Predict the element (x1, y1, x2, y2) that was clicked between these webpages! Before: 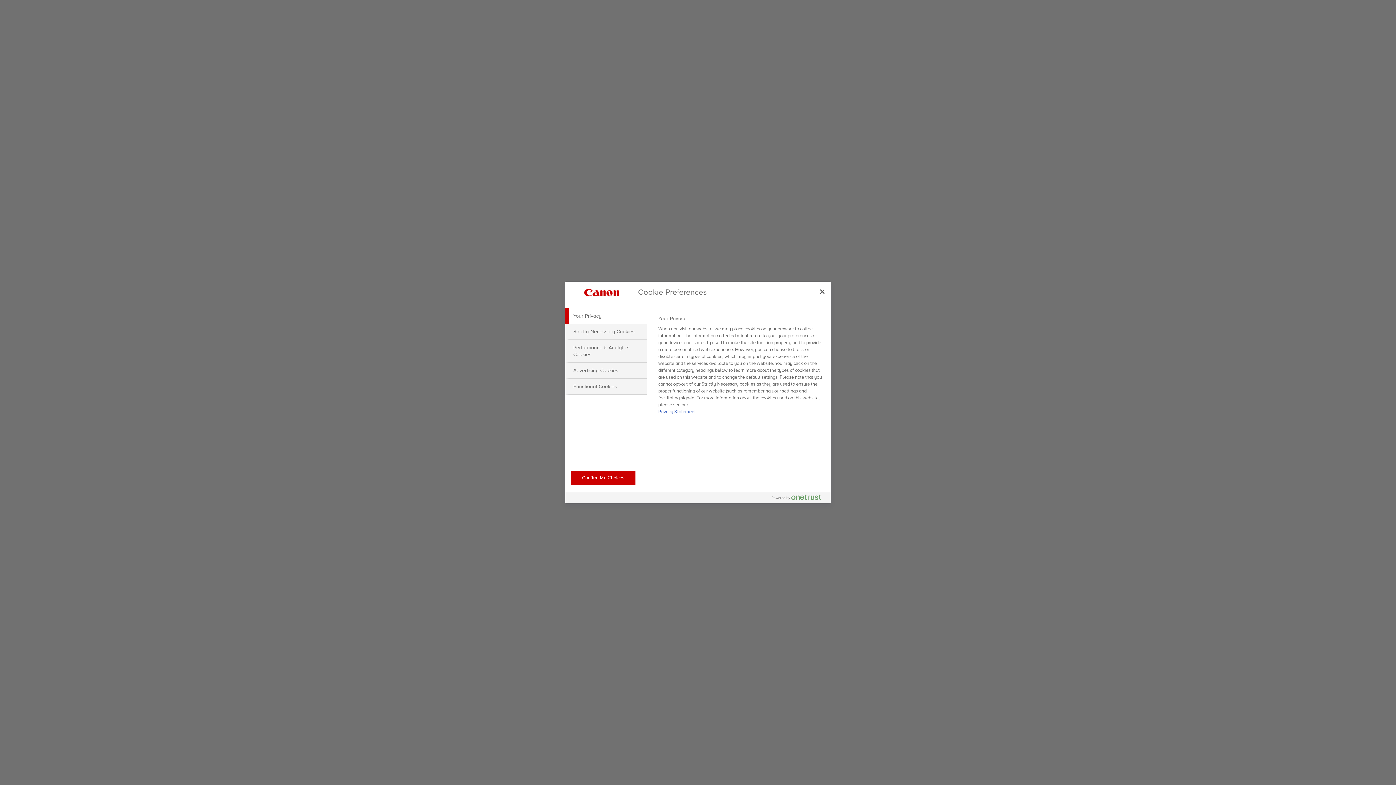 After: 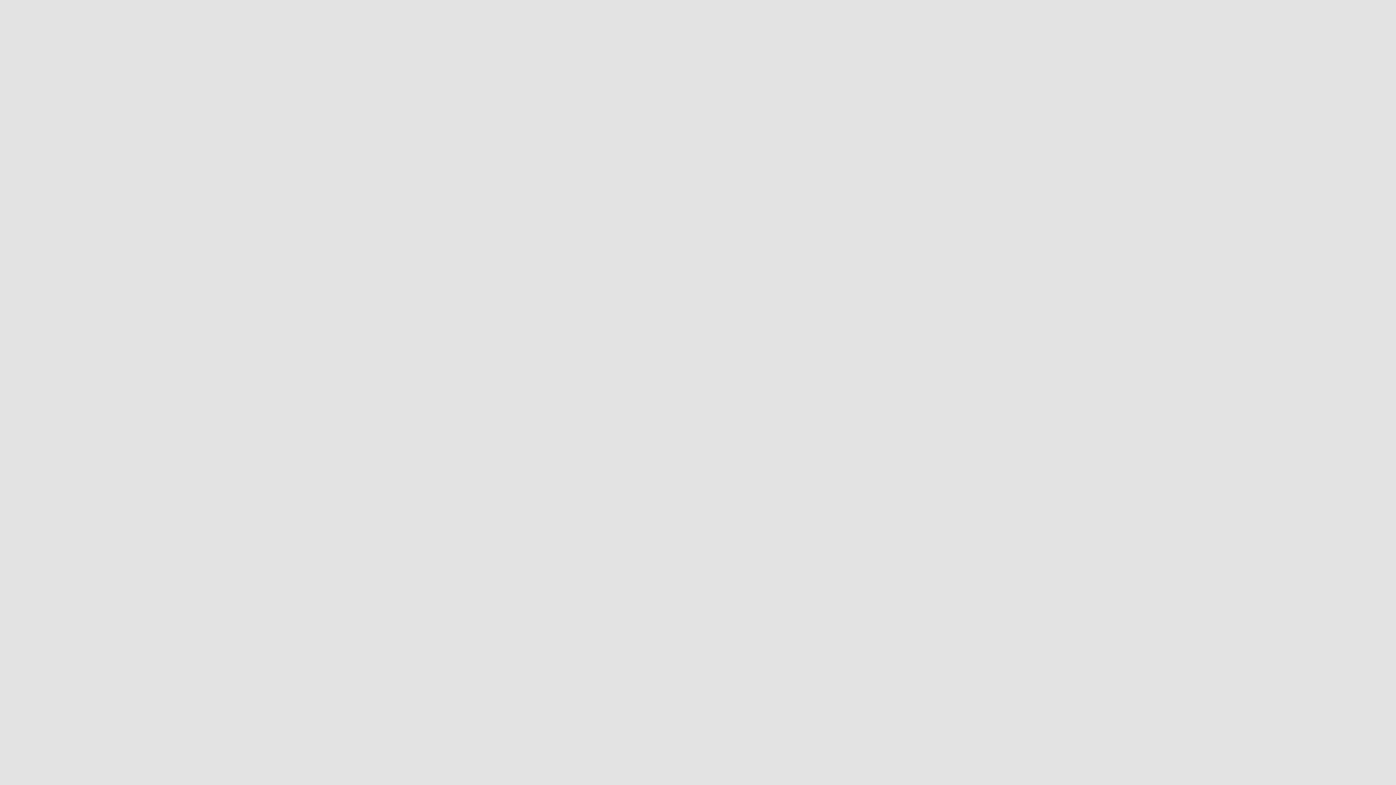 Action: bbox: (814, 283, 830, 299) label: Close